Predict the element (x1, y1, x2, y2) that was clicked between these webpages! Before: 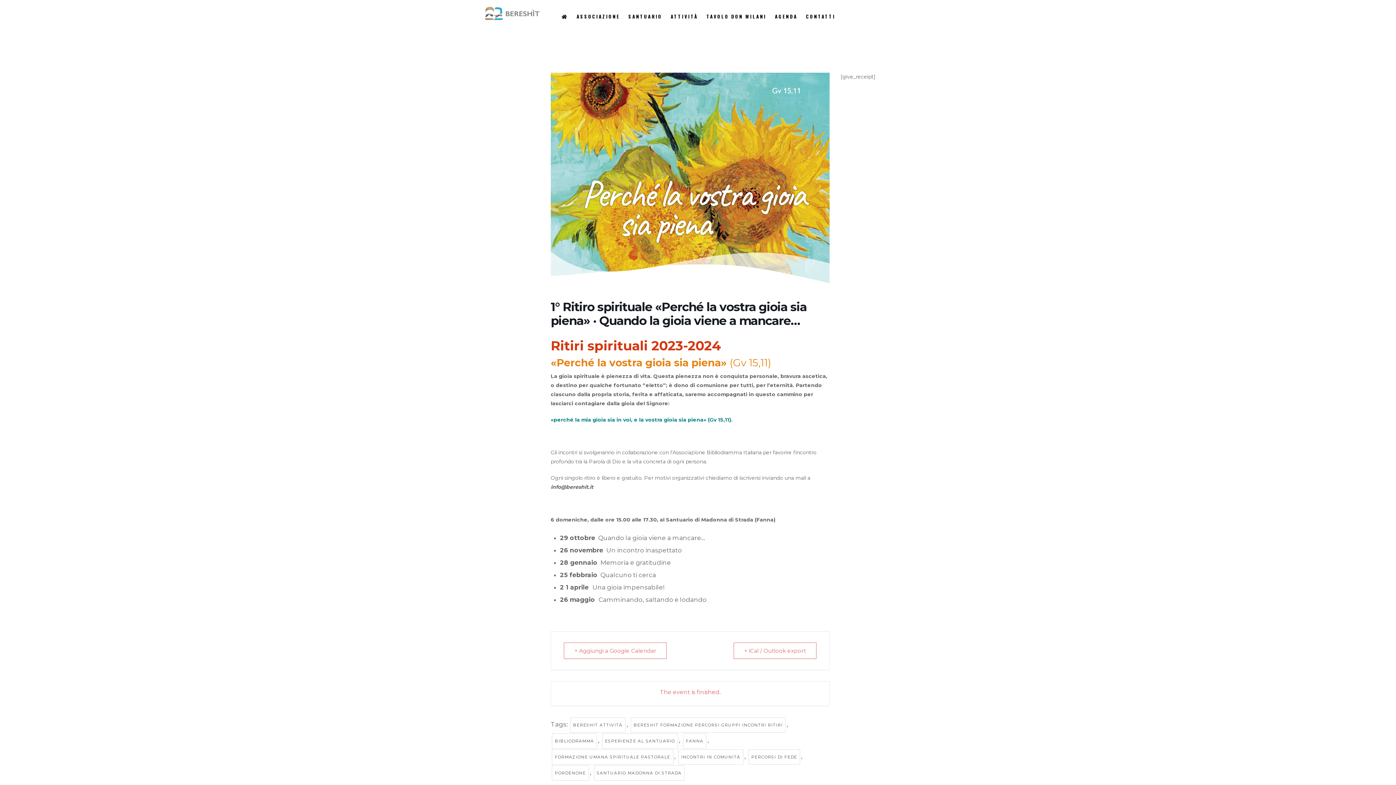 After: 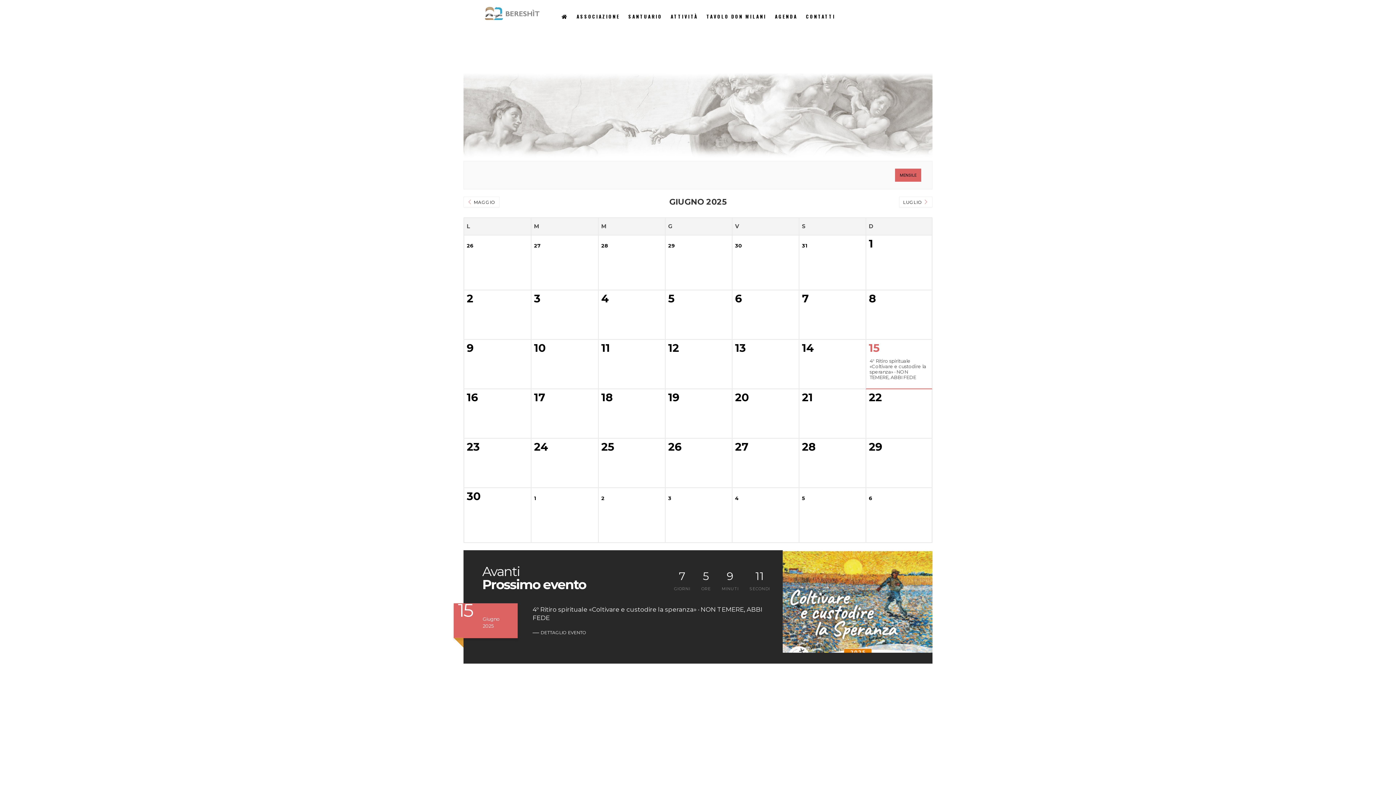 Action: bbox: (770, 8, 801, 24) label: AGENDA